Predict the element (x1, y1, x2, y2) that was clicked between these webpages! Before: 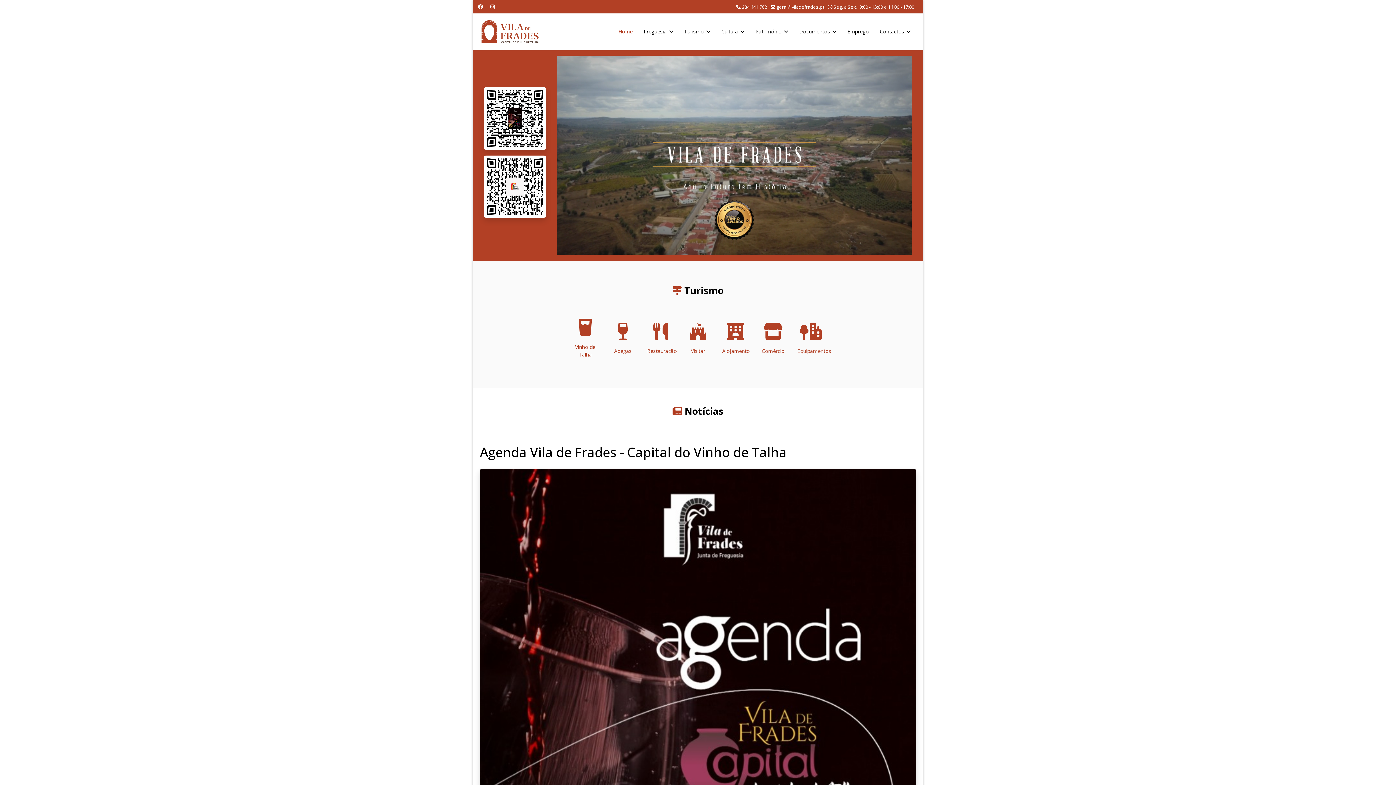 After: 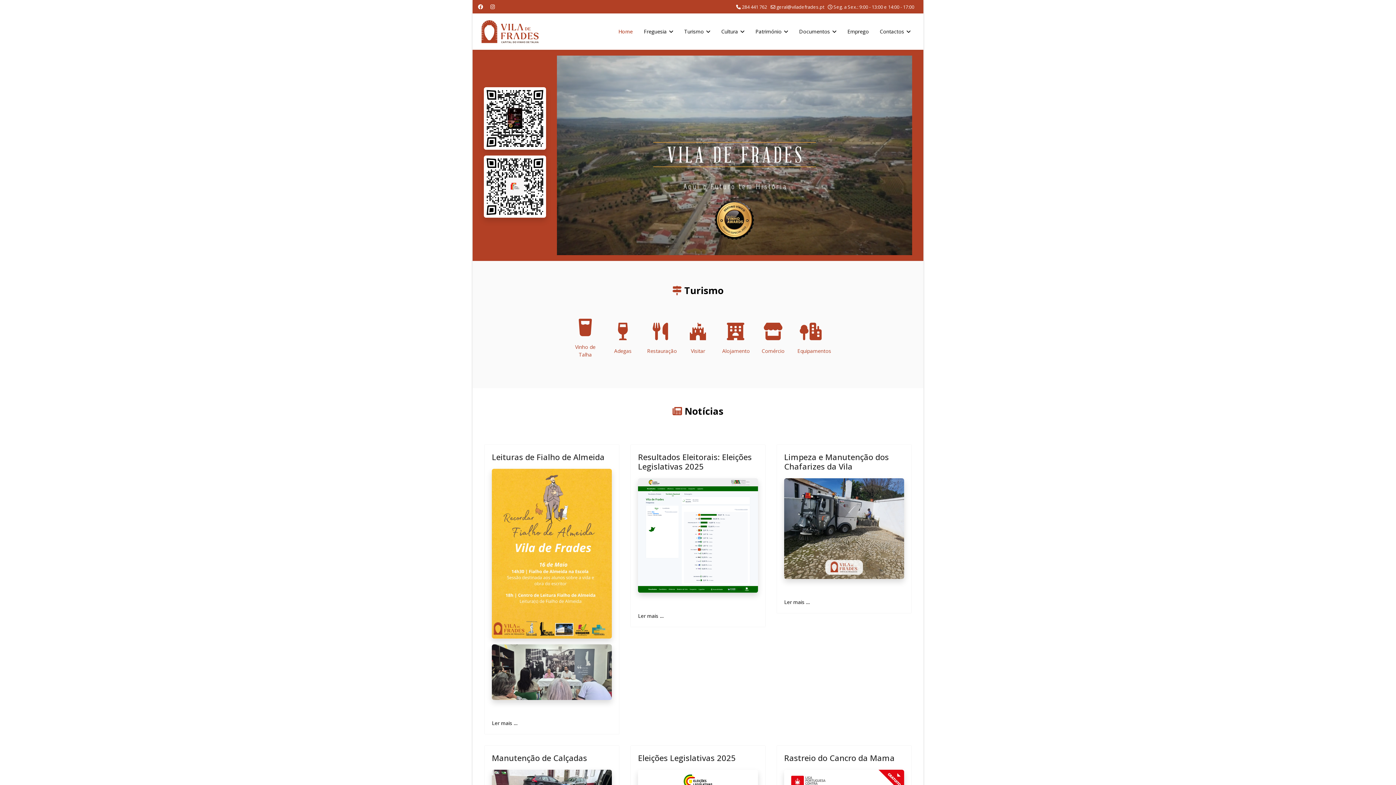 Action: bbox: (478, 17, 542, 46)